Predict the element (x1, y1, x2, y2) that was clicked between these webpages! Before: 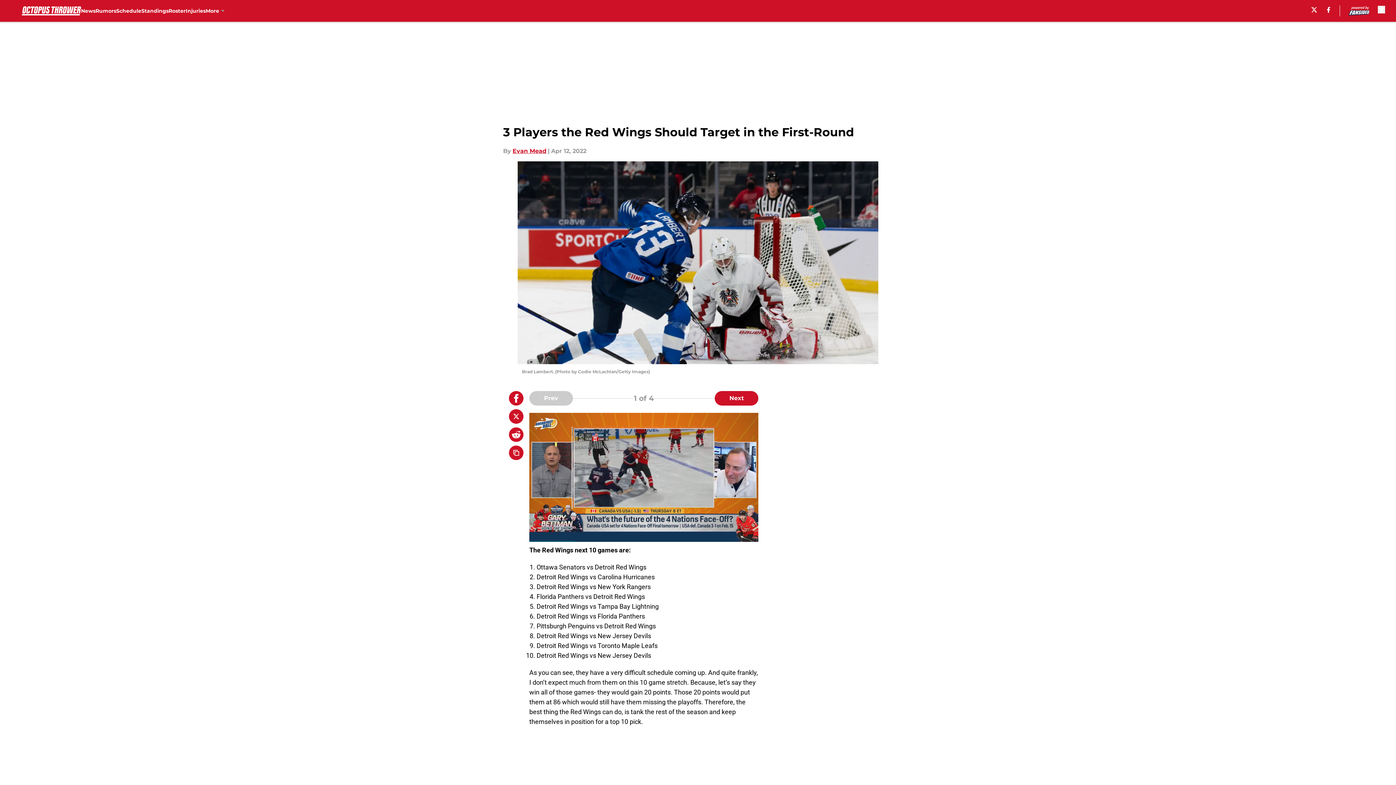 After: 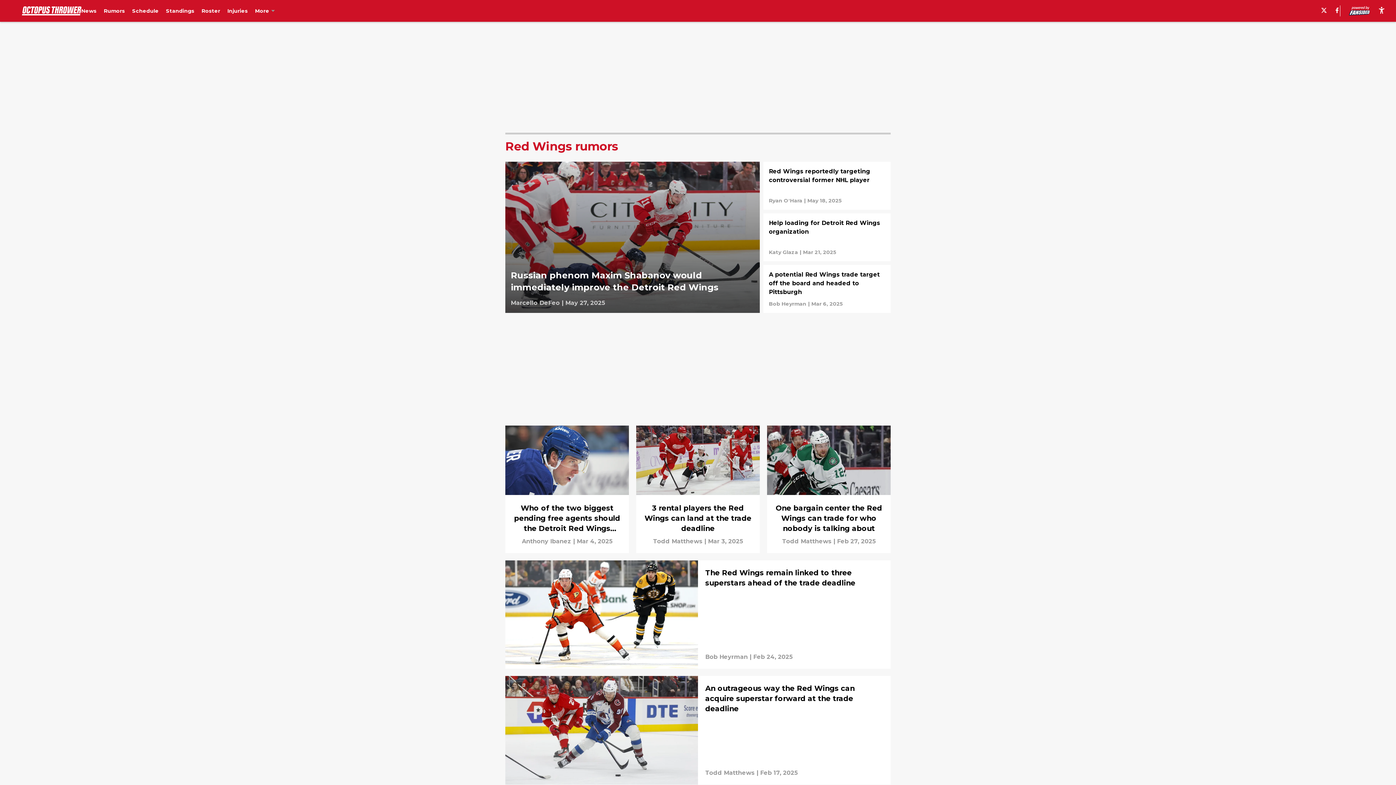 Action: label: Rumors bbox: (95, 0, 116, 21)